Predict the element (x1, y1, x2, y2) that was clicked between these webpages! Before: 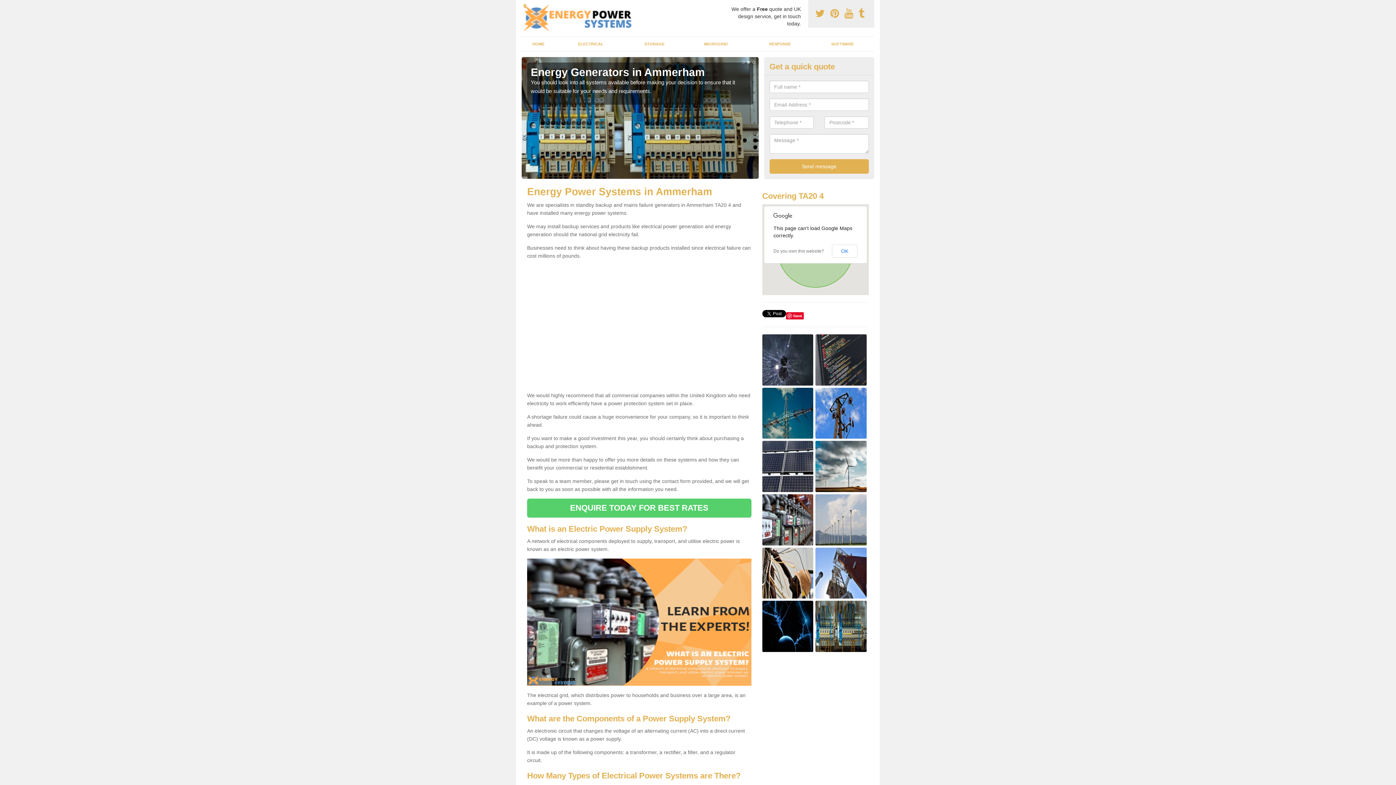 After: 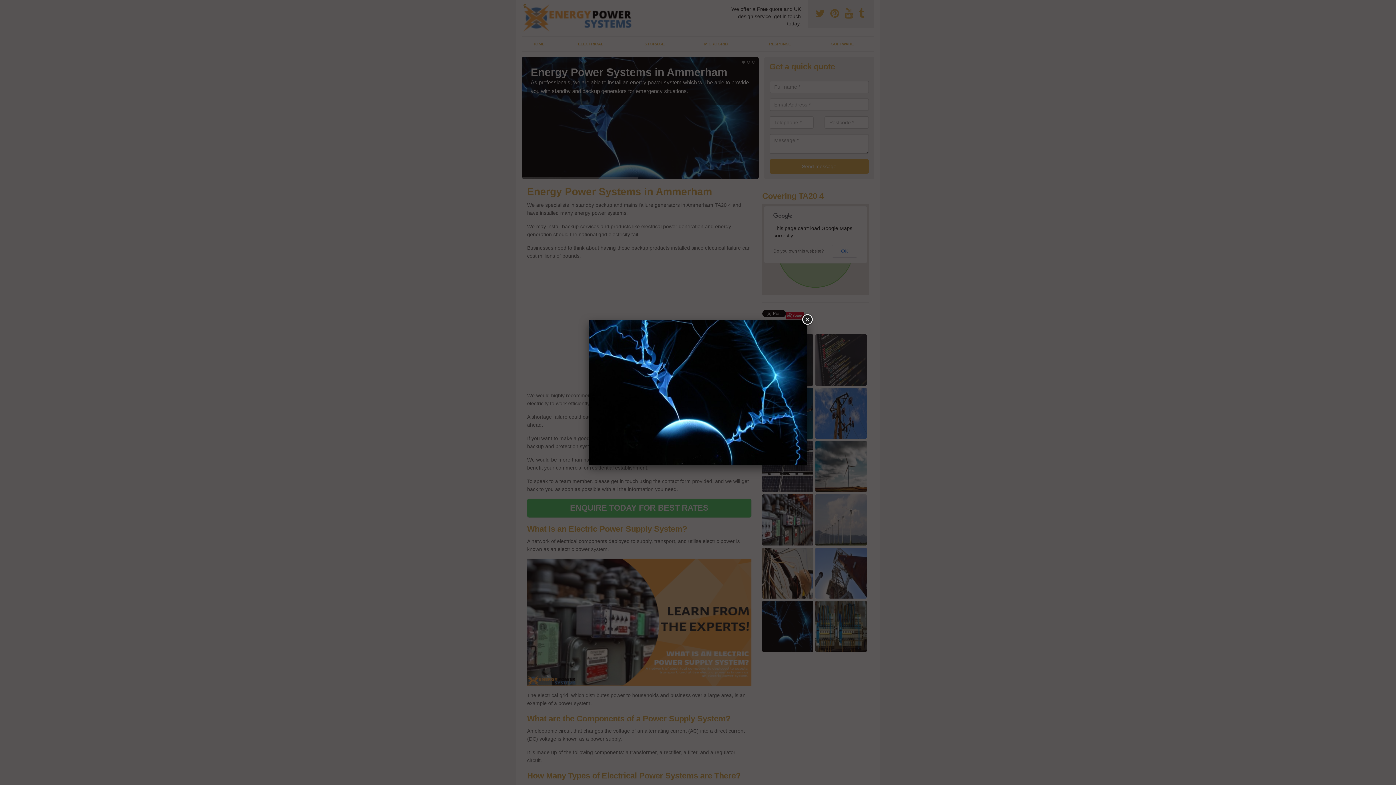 Action: bbox: (762, 623, 813, 629)